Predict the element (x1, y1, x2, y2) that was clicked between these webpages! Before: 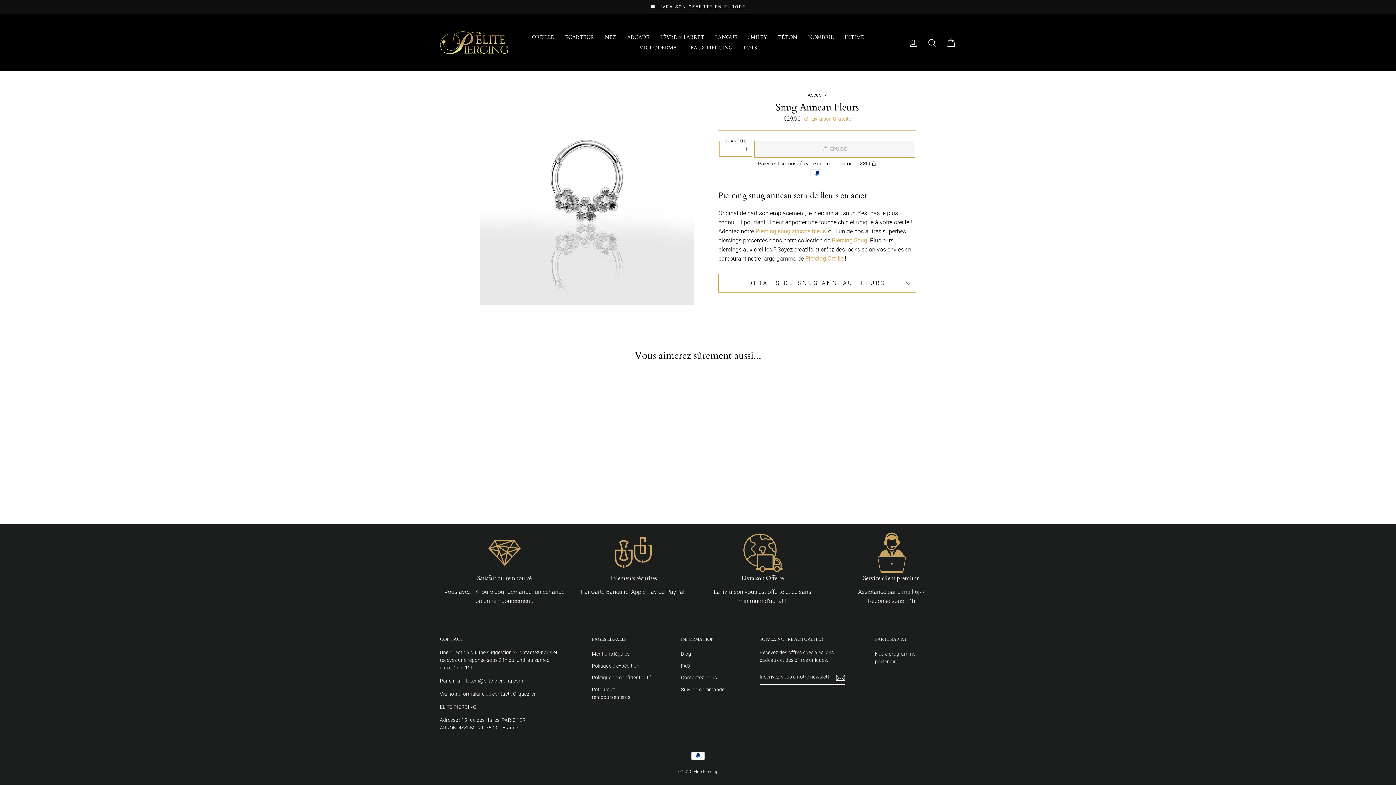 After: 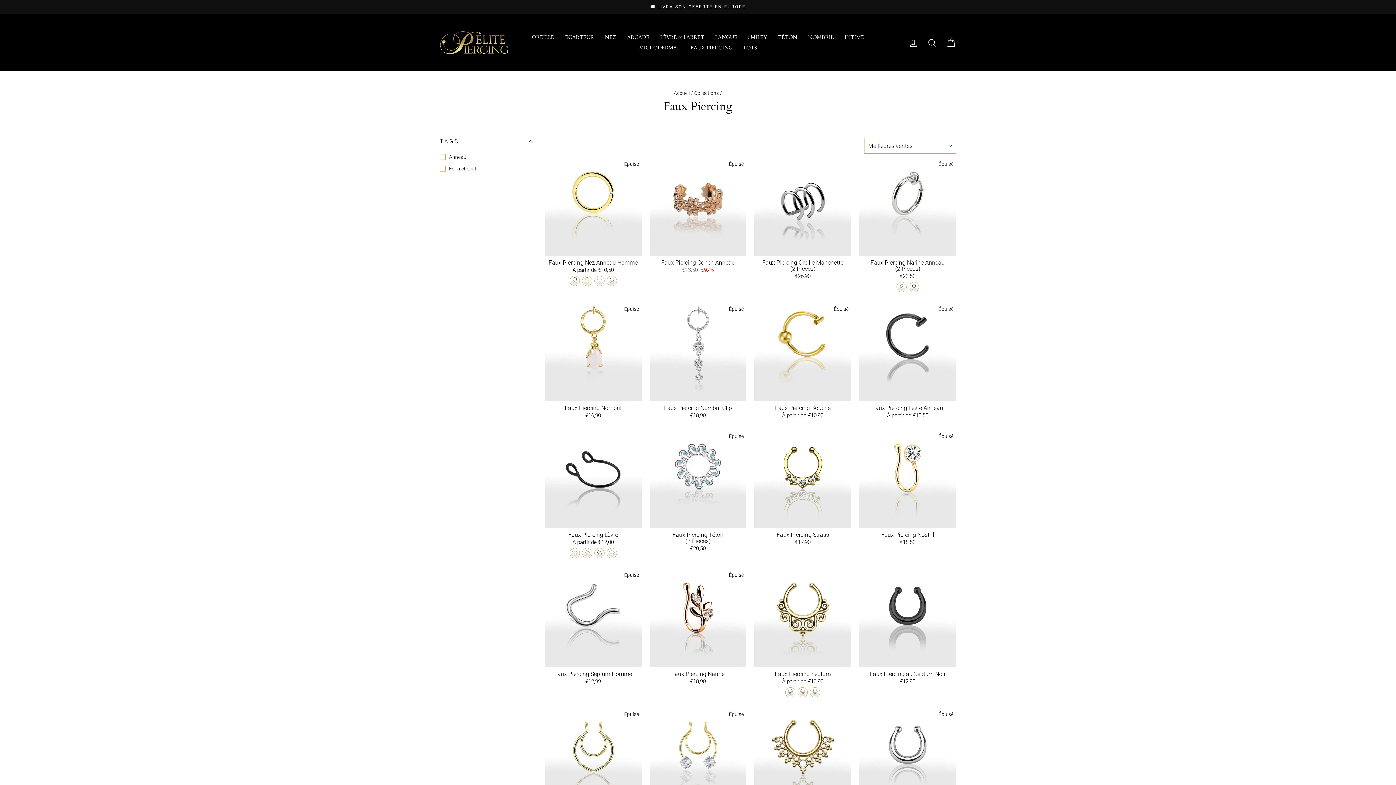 Action: bbox: (685, 42, 738, 53) label: FAUX PIERCING